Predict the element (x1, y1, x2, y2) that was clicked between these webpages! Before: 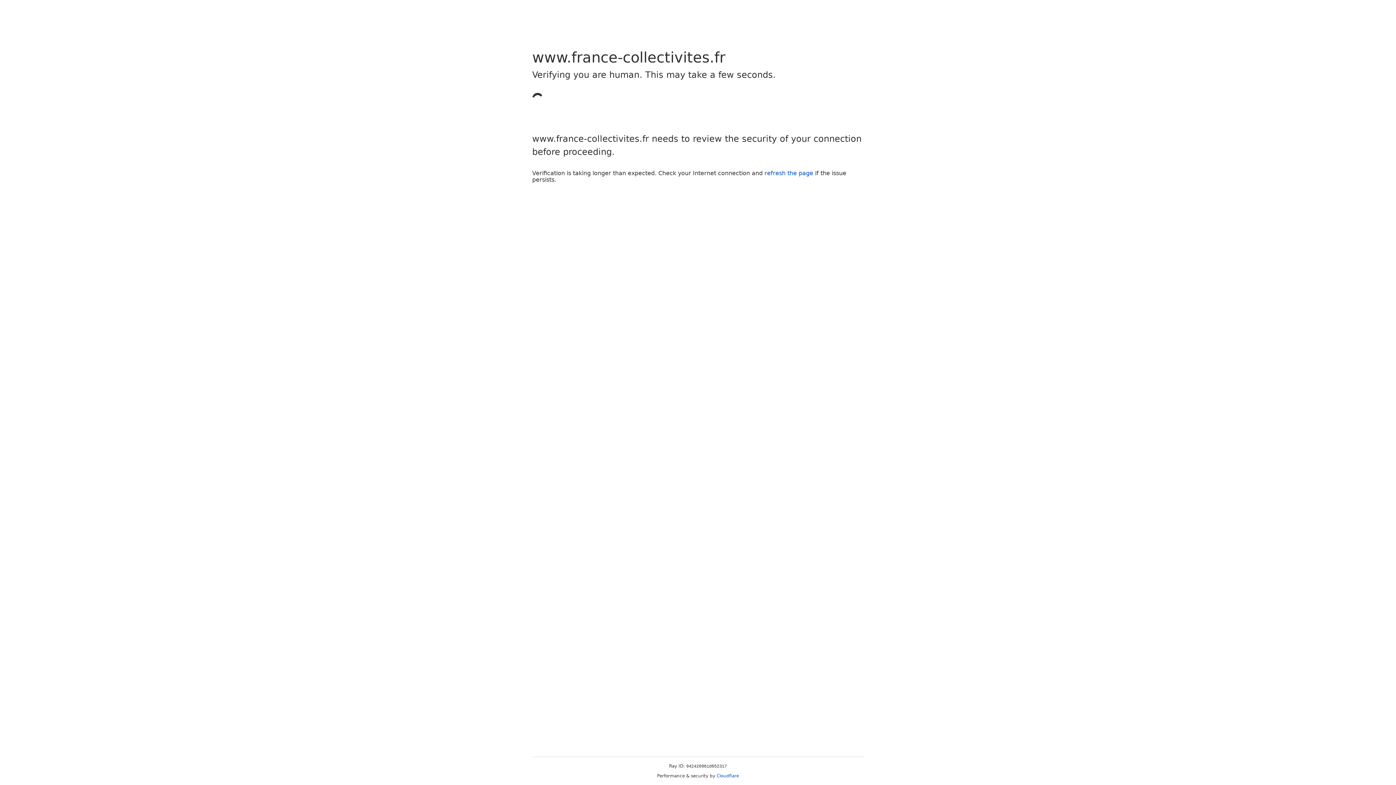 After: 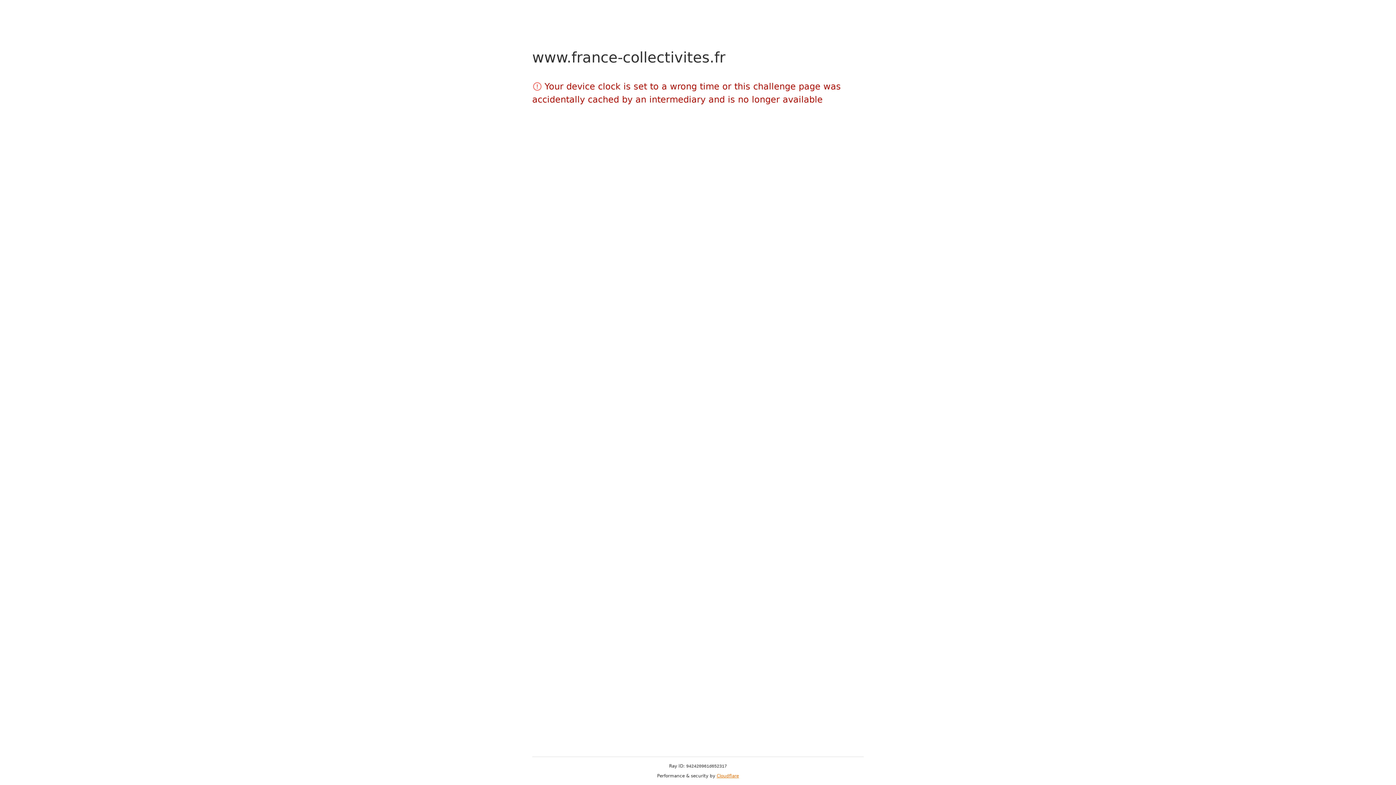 Action: label: Cloudflare bbox: (716, 773, 739, 778)